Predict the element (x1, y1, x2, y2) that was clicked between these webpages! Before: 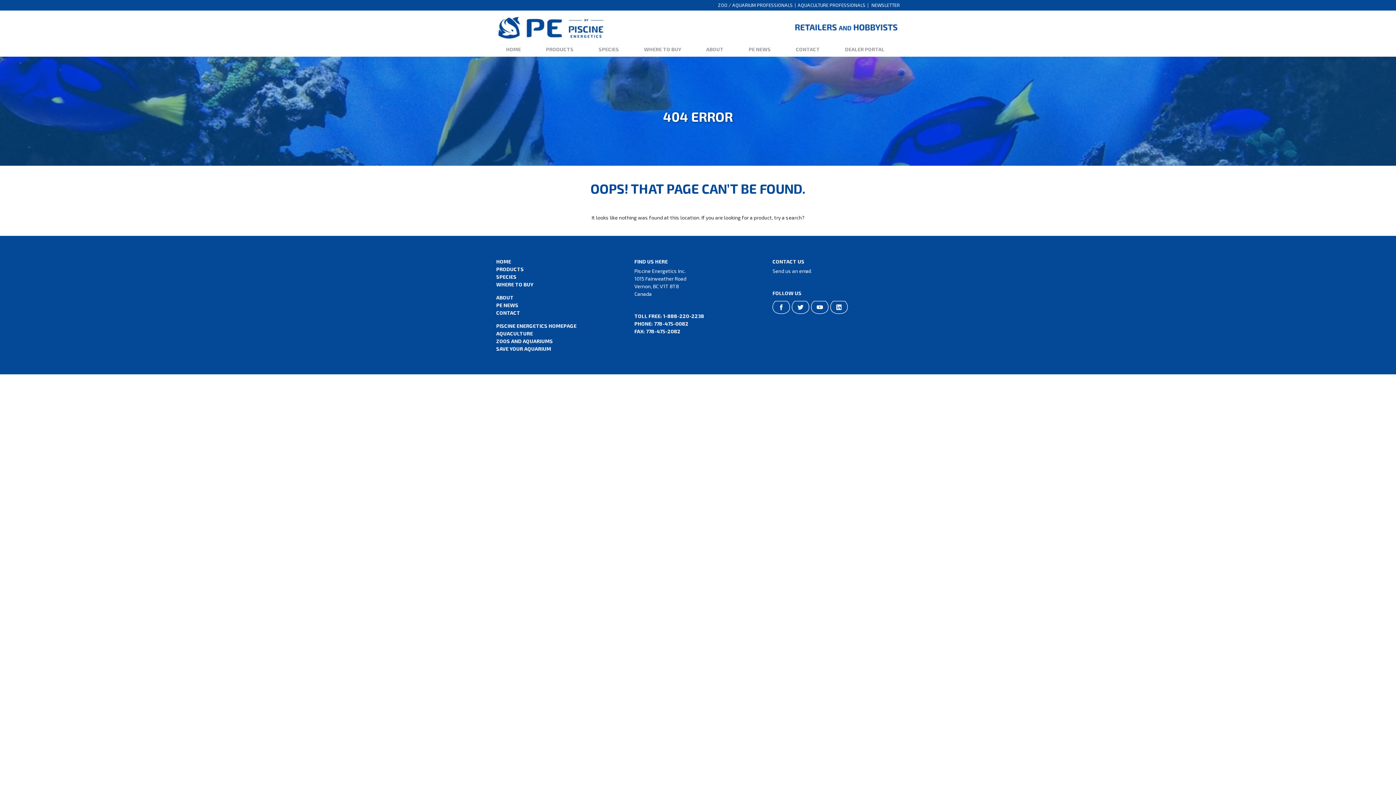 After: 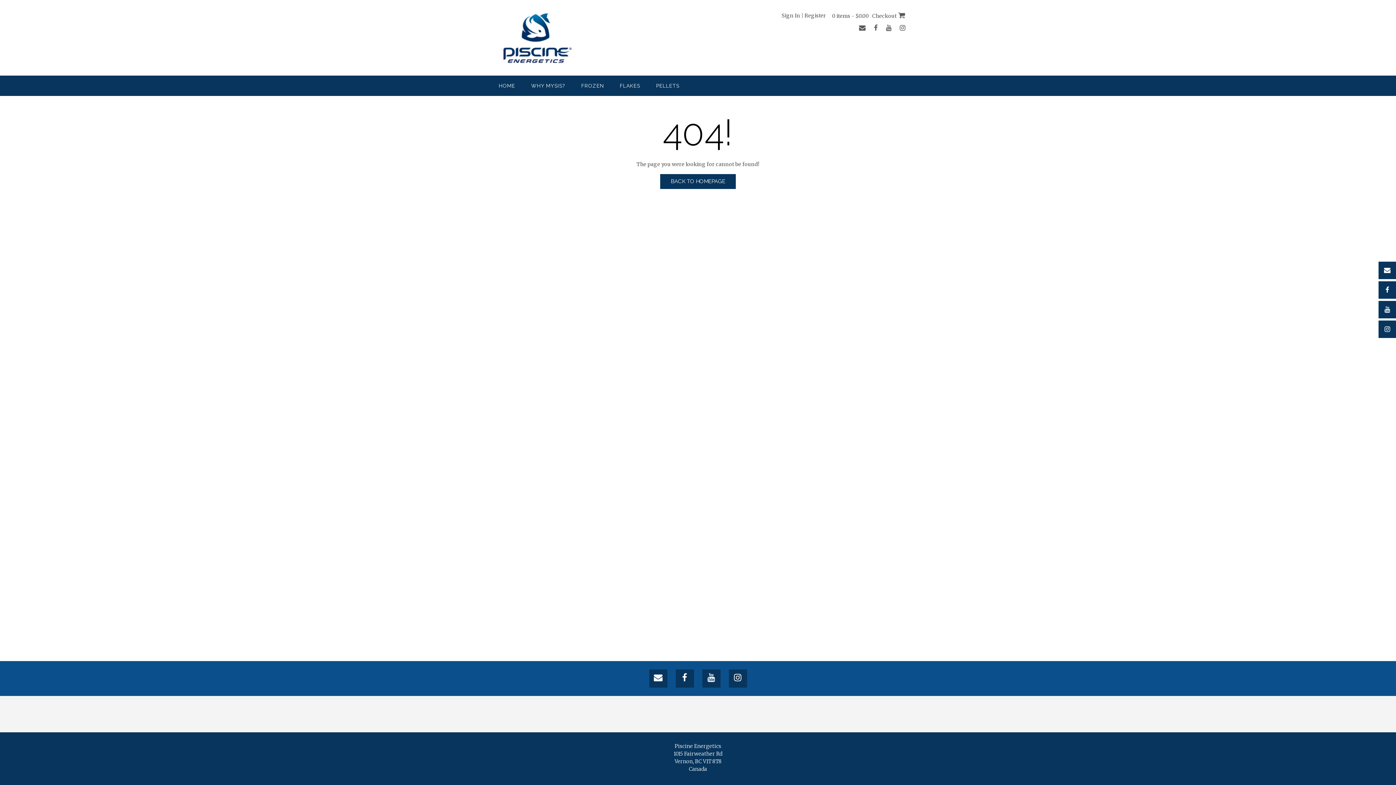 Action: bbox: (748, 45, 771, 53) label: PE NEWS